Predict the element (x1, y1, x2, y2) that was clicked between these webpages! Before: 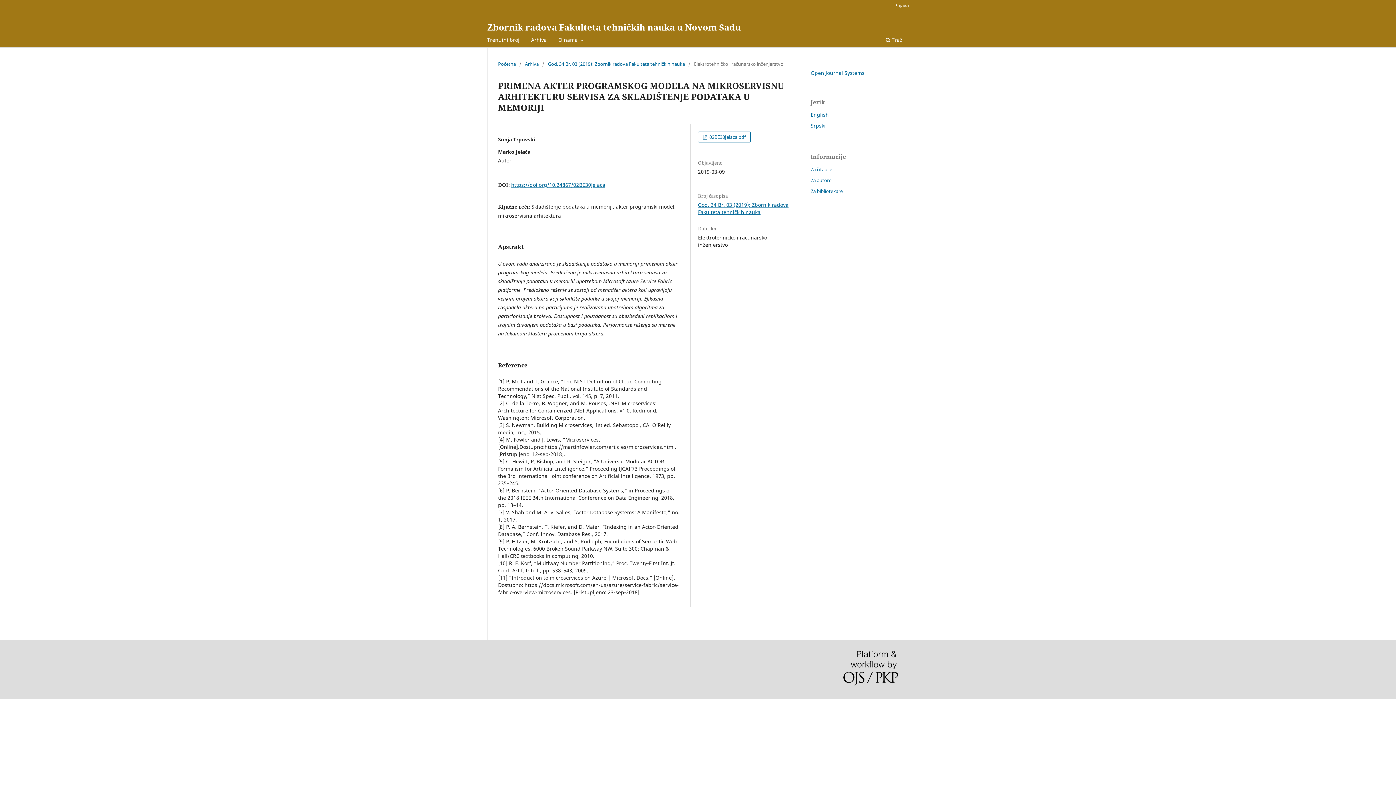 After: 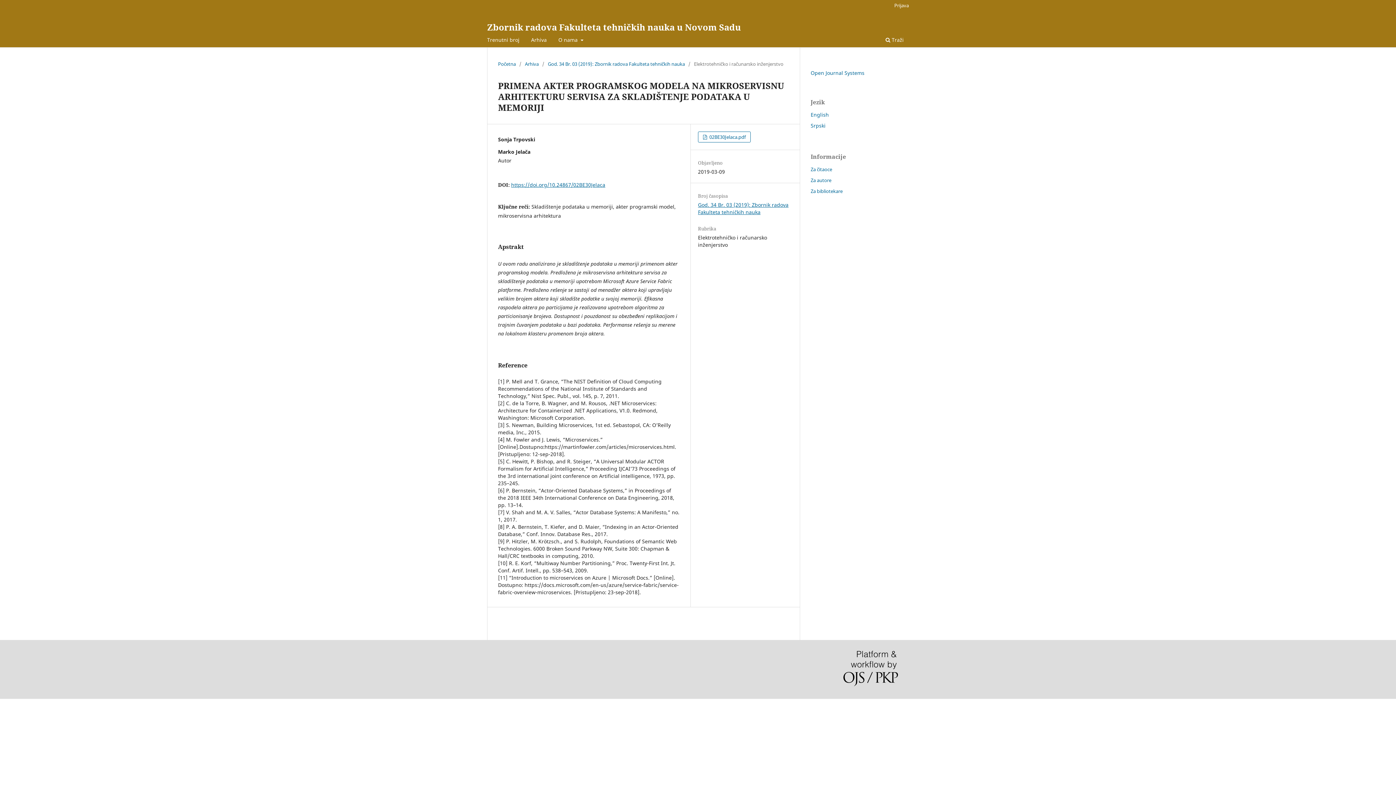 Action: bbox: (511, 181, 605, 188) label: https://doi.org/10.24867/02BE30Jelaca